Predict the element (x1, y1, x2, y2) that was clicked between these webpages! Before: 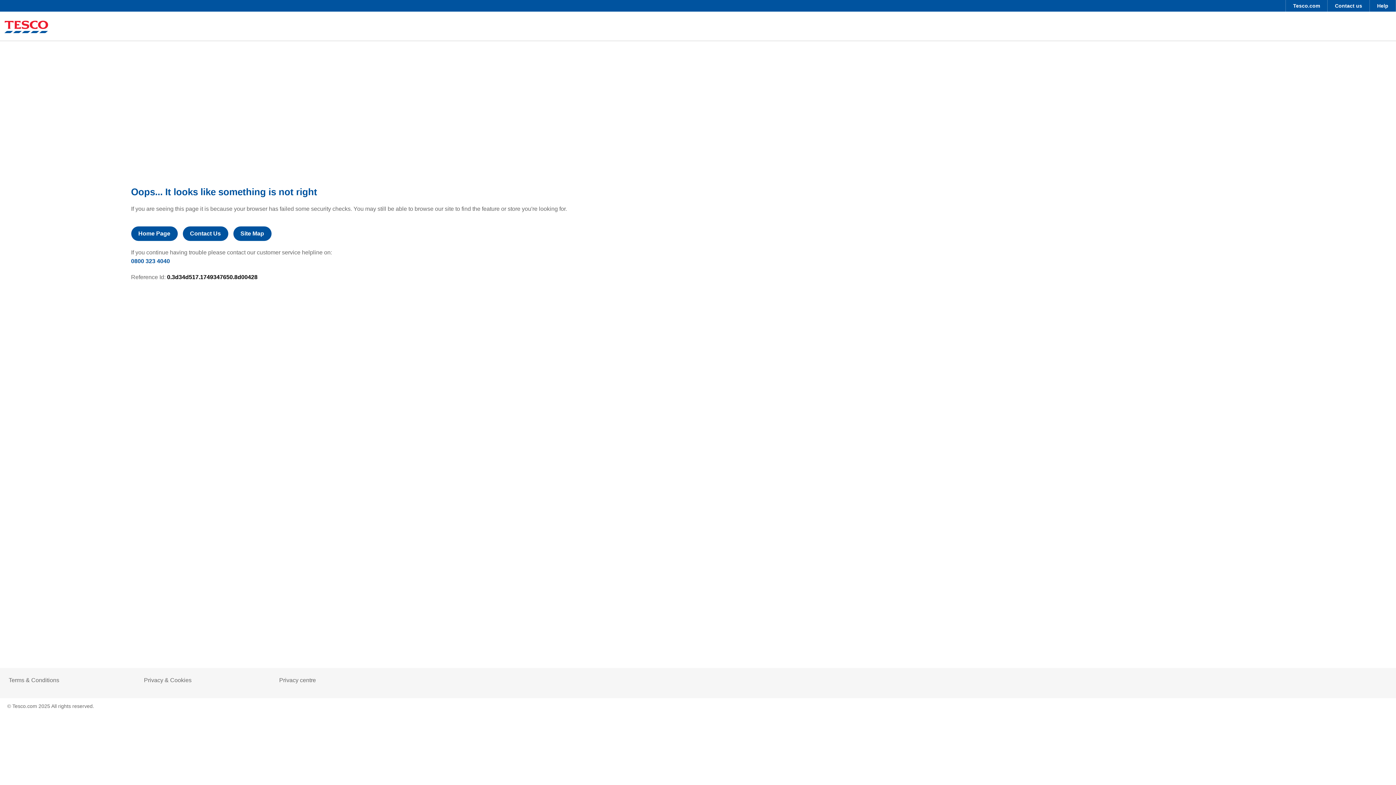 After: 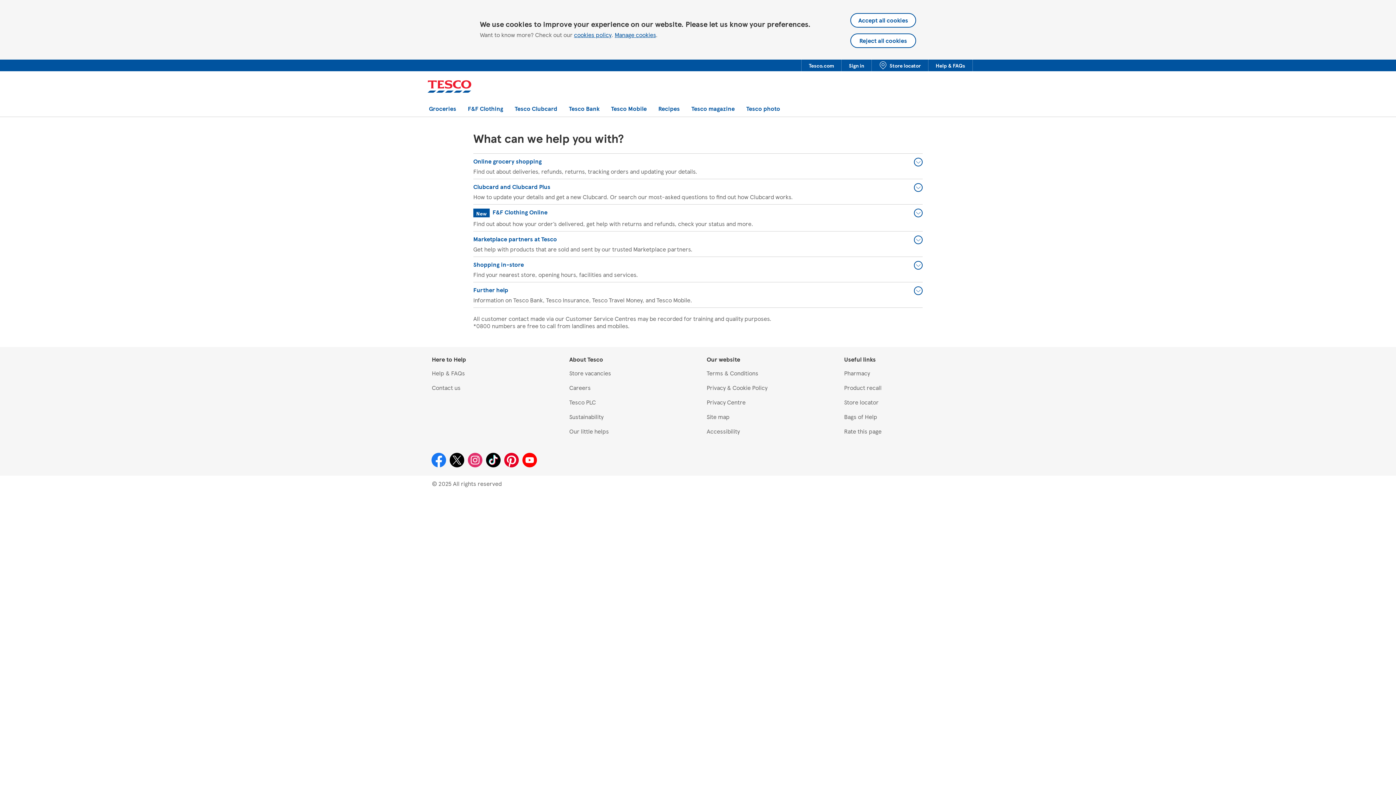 Action: bbox: (1328, 0, 1369, 11) label: Contact us